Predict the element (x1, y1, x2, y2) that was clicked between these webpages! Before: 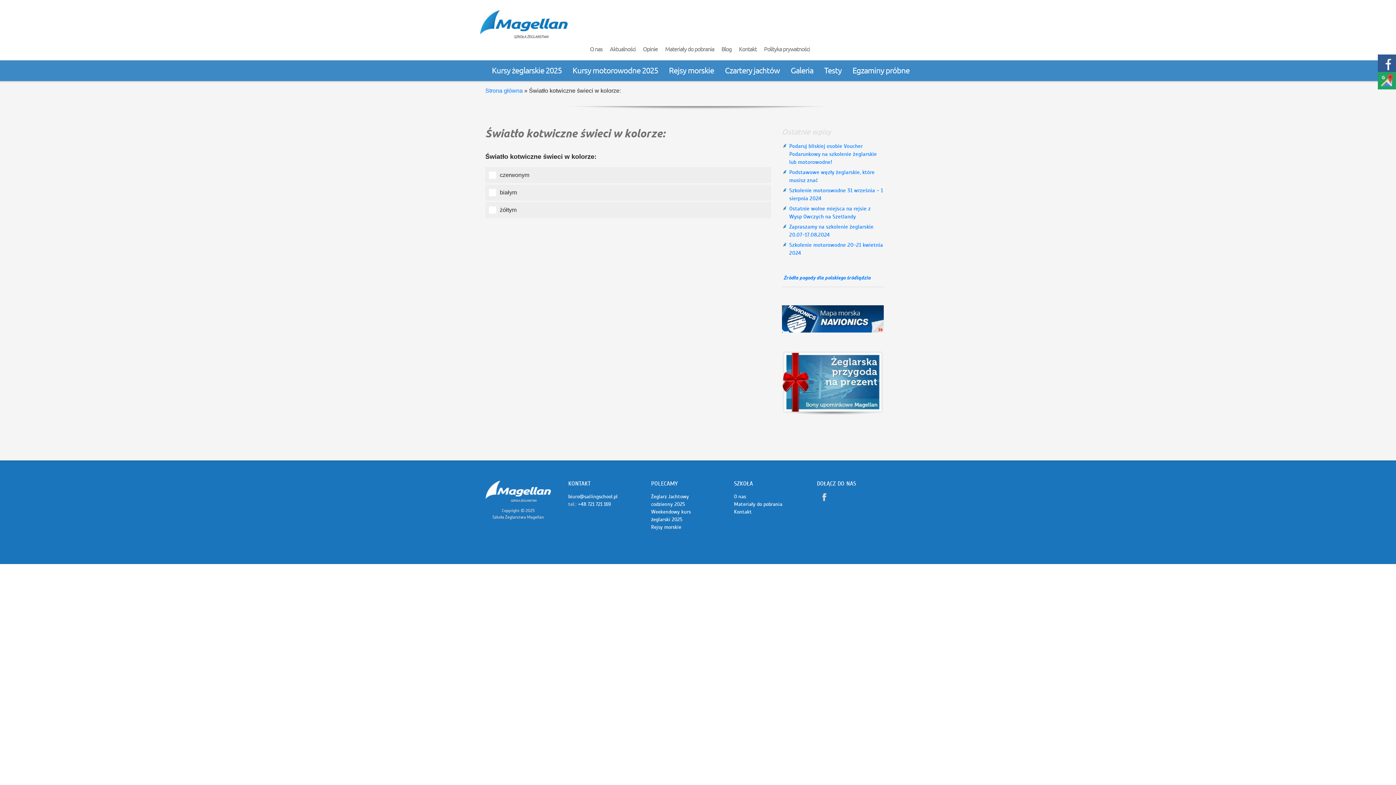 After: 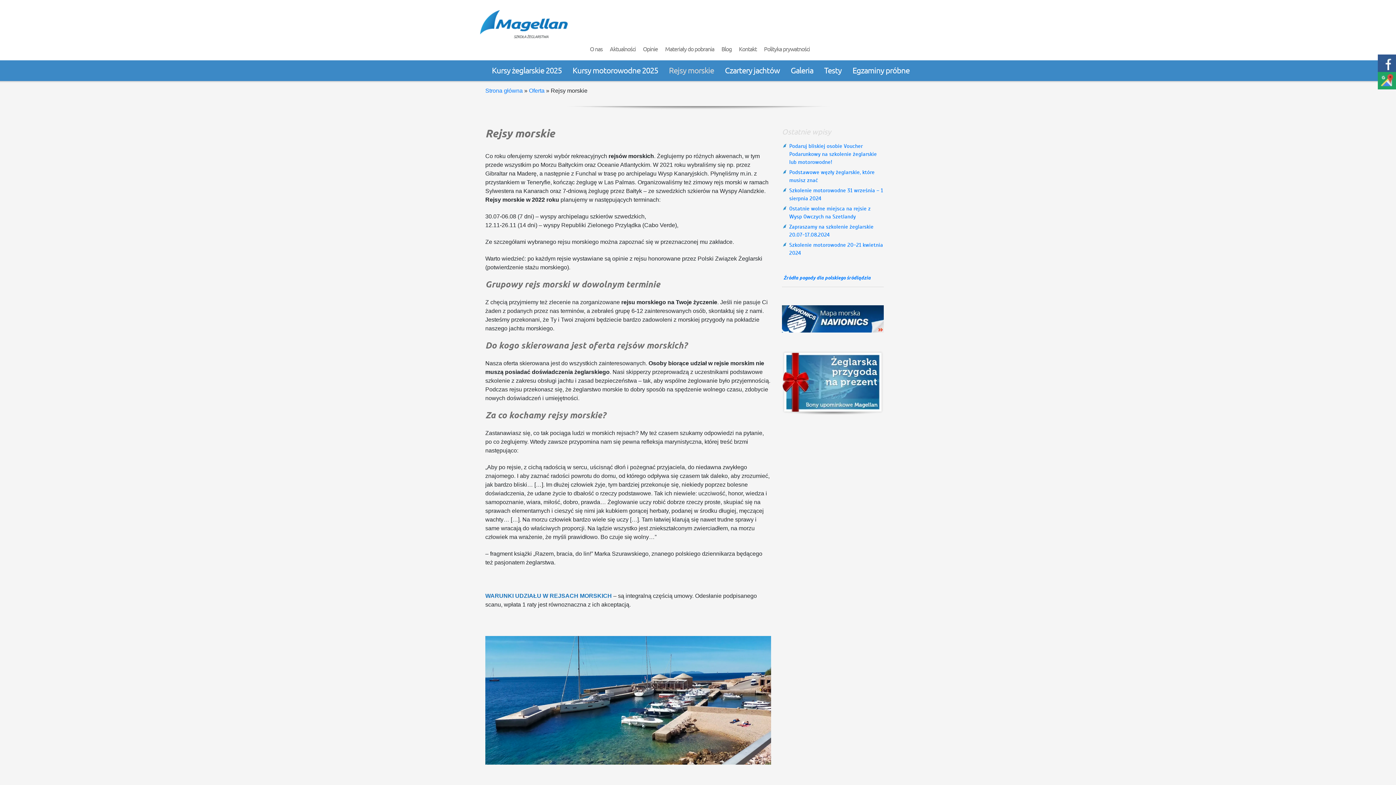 Action: label: Rejsy morskie bbox: (663, 60, 719, 81)